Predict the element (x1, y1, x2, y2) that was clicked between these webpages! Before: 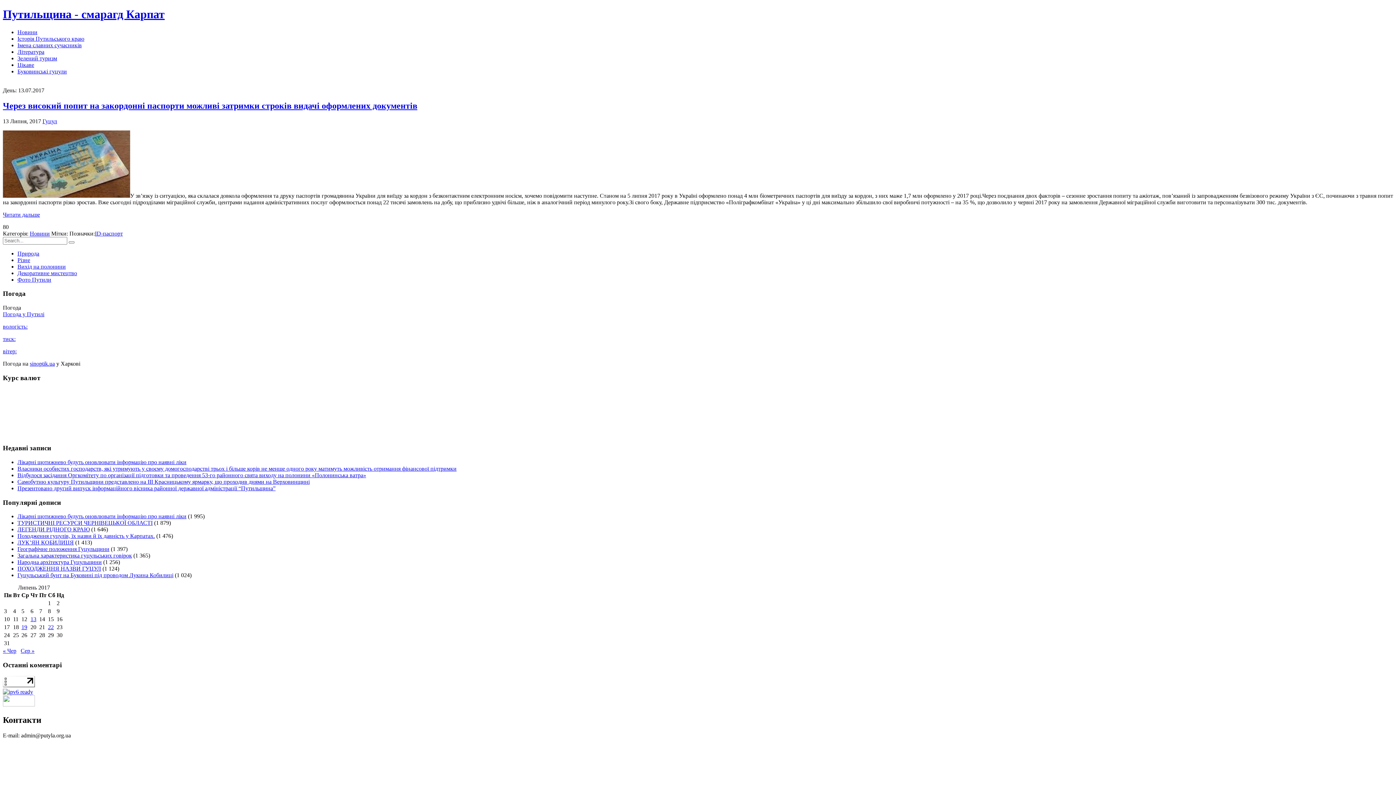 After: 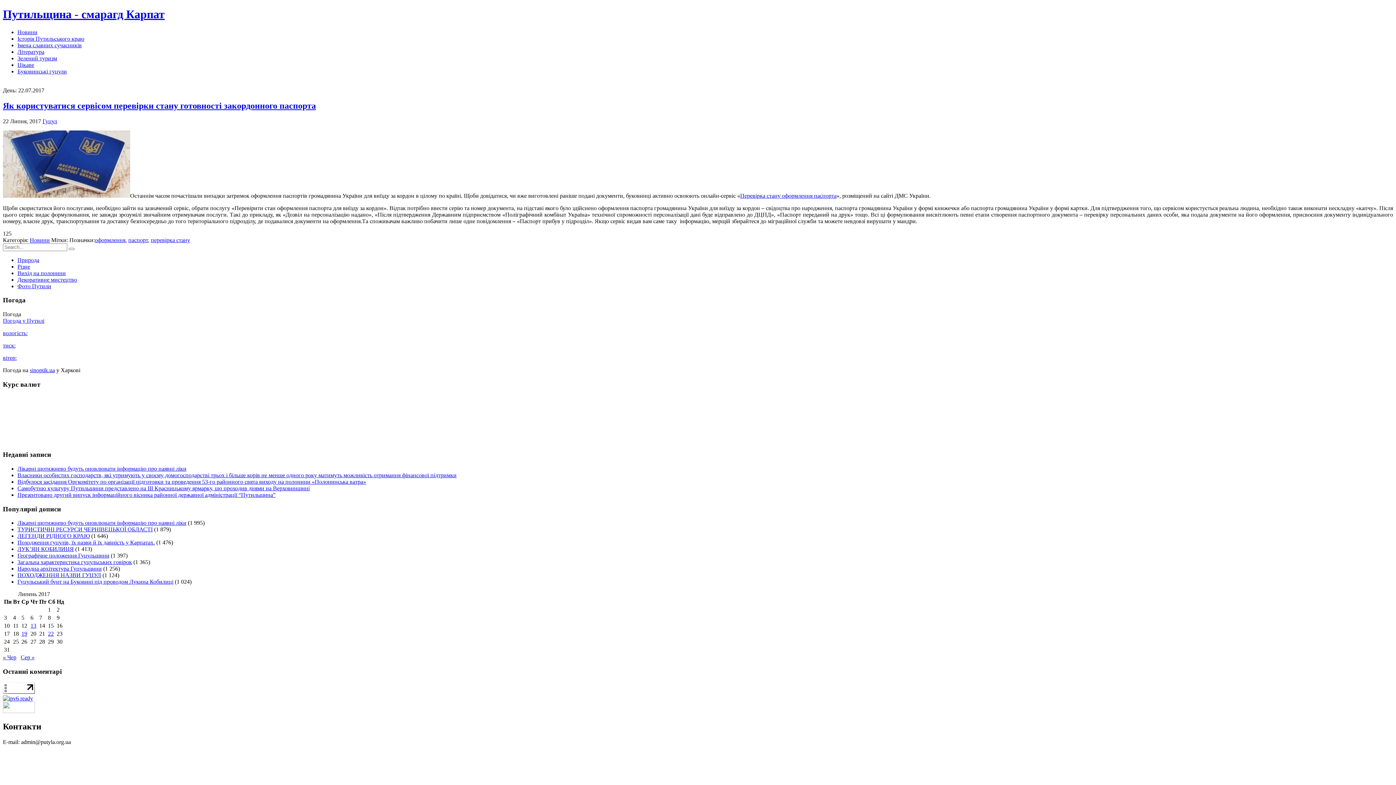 Action: label: Записи оприлюднені 22.07.2017 bbox: (48, 624, 53, 630)